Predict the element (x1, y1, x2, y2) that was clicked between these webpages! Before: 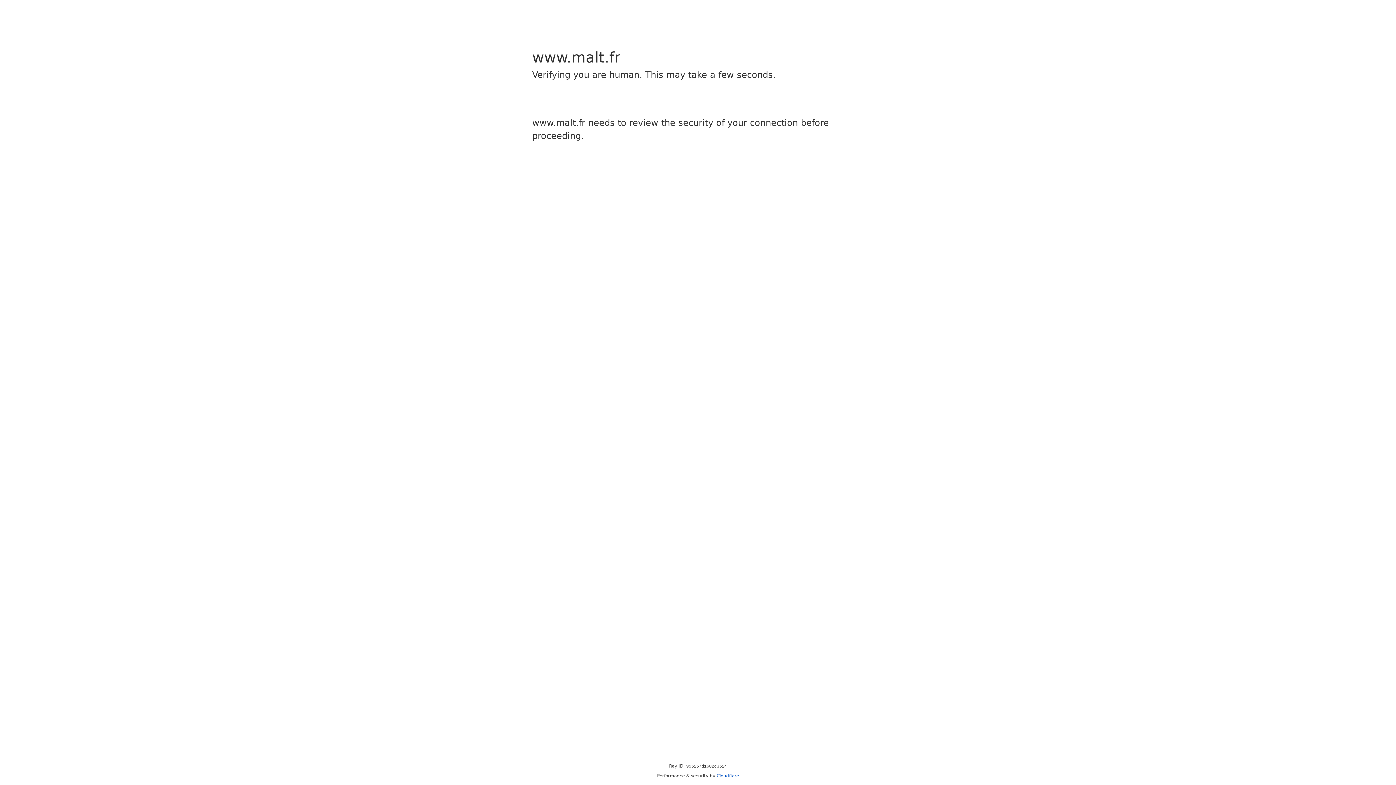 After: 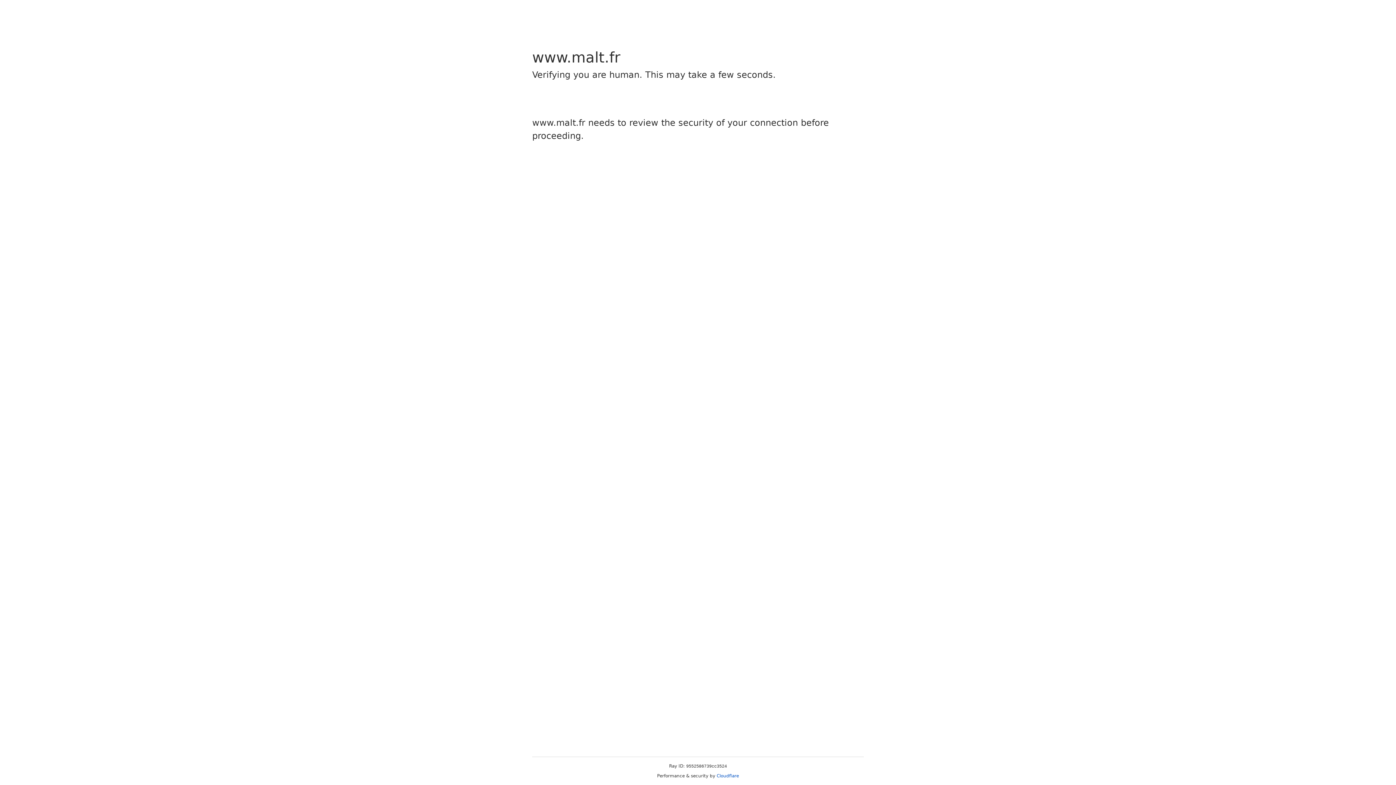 Action: bbox: (716, 773, 739, 778) label: Cloudflare